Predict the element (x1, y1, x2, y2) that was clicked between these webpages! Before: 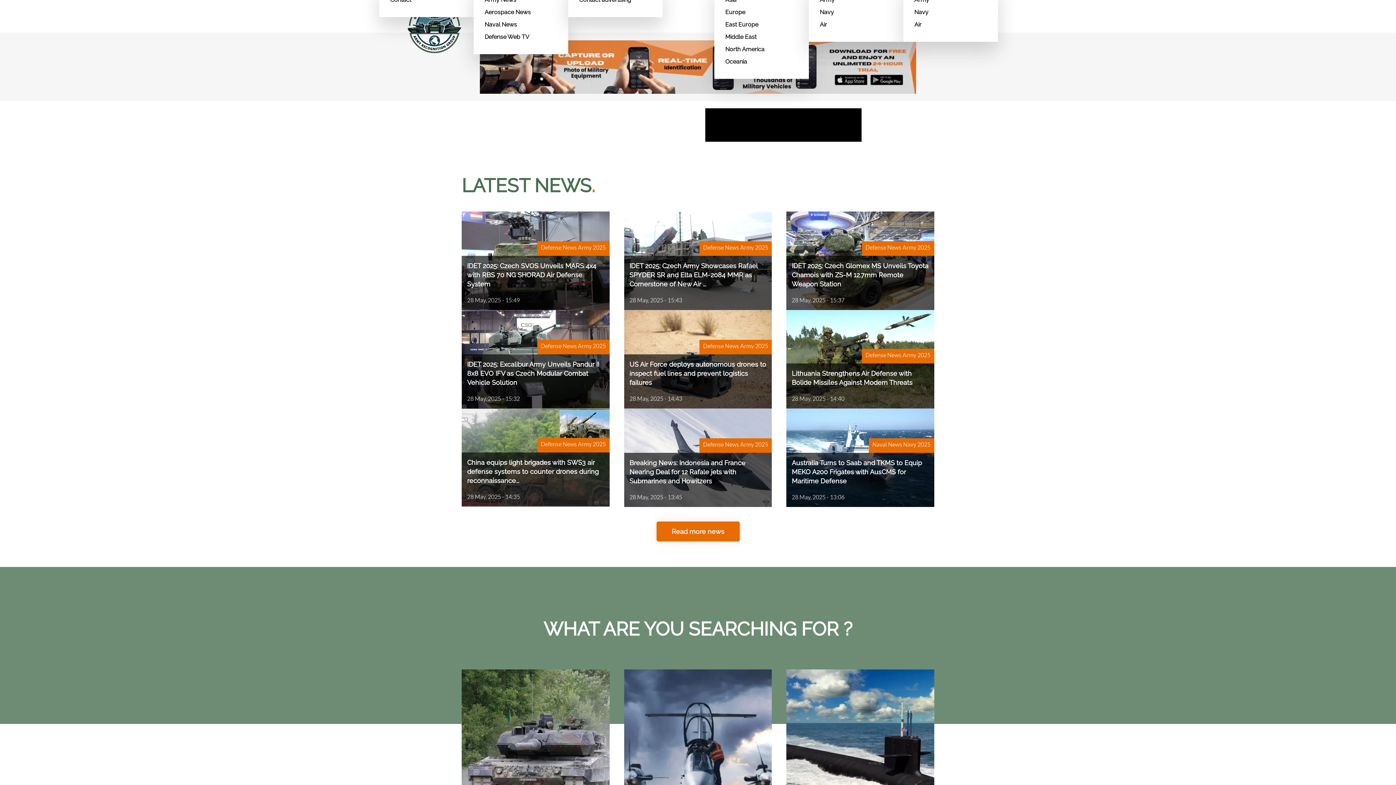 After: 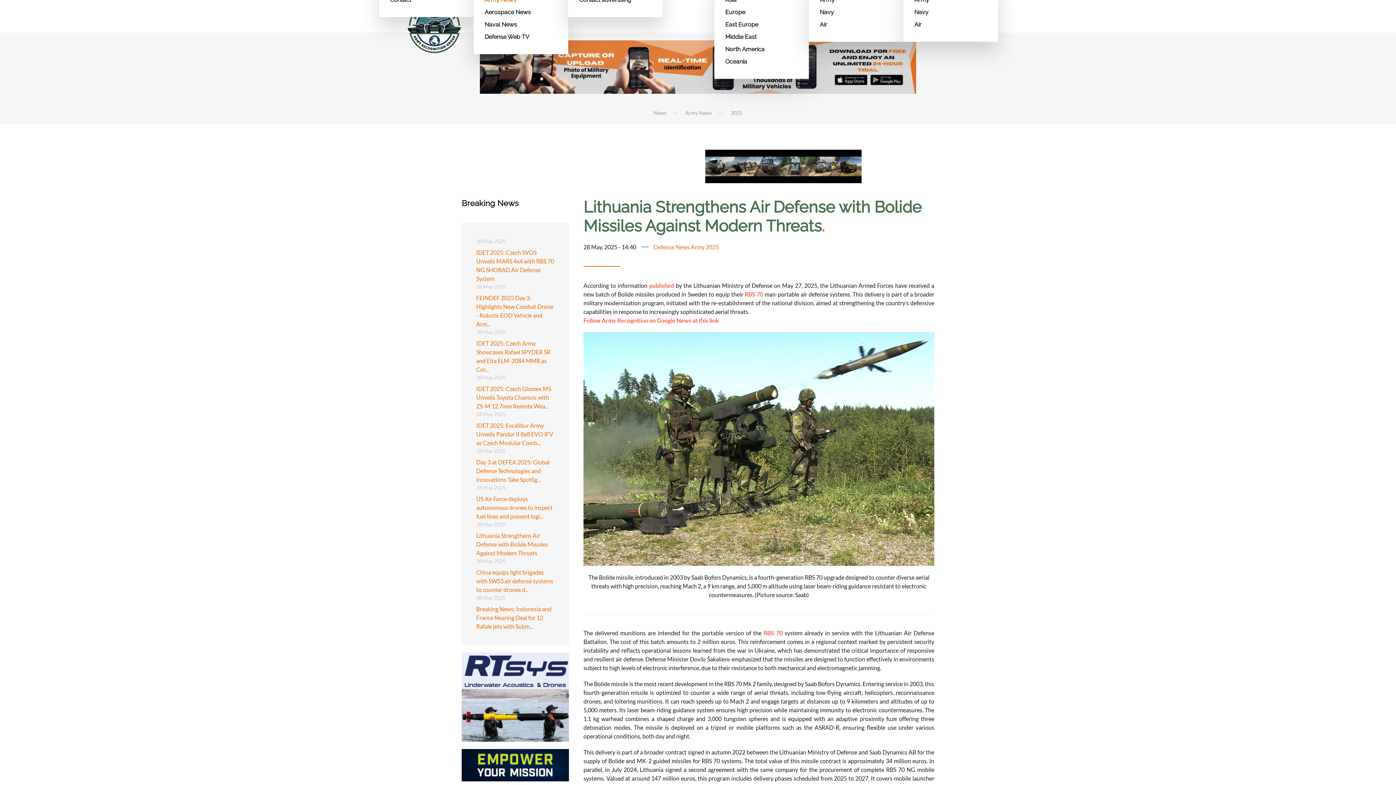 Action: bbox: (786, 310, 934, 409) label: Lithuania Strengthens Air Defense with Bolide Missiles Against Modern Threats
28 May, 2025 - 14:40
Defense News Army 2025